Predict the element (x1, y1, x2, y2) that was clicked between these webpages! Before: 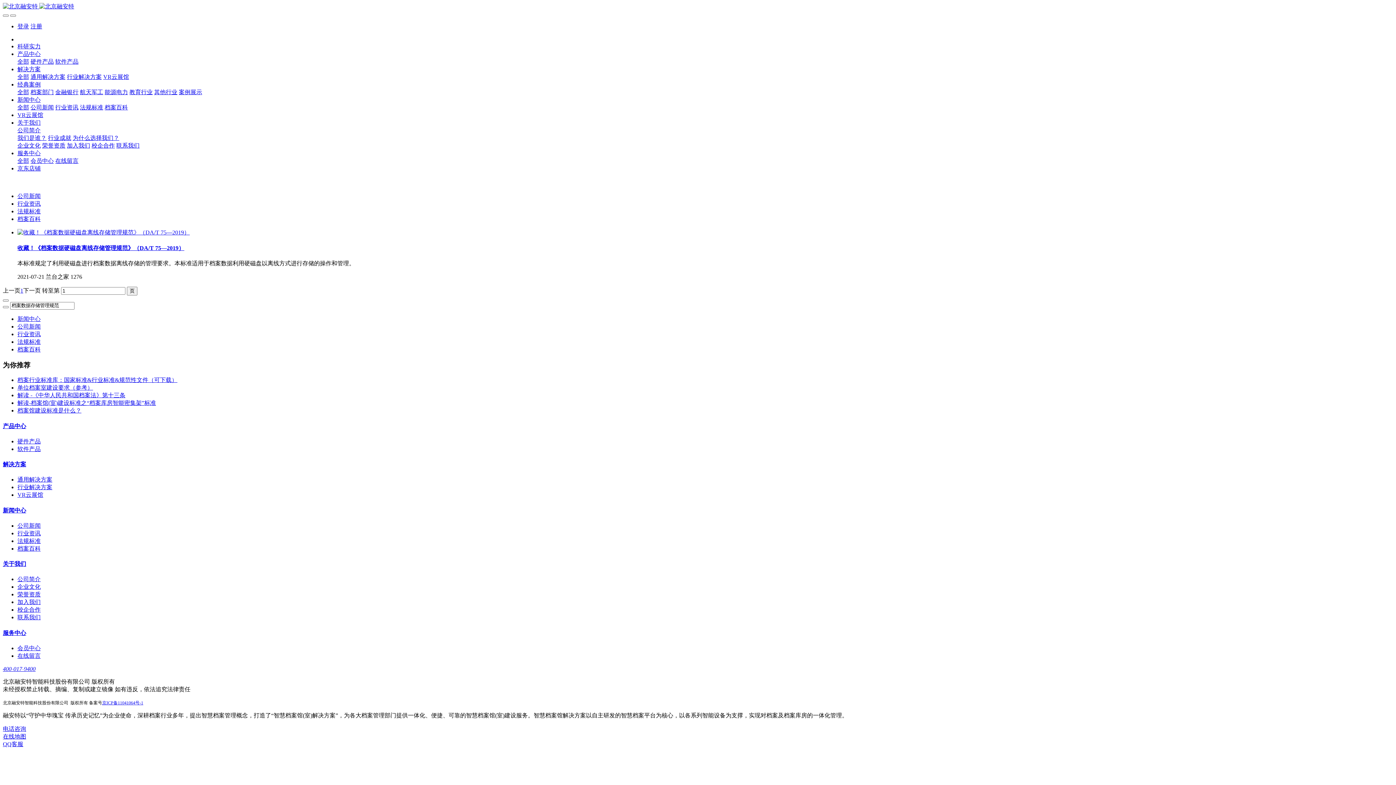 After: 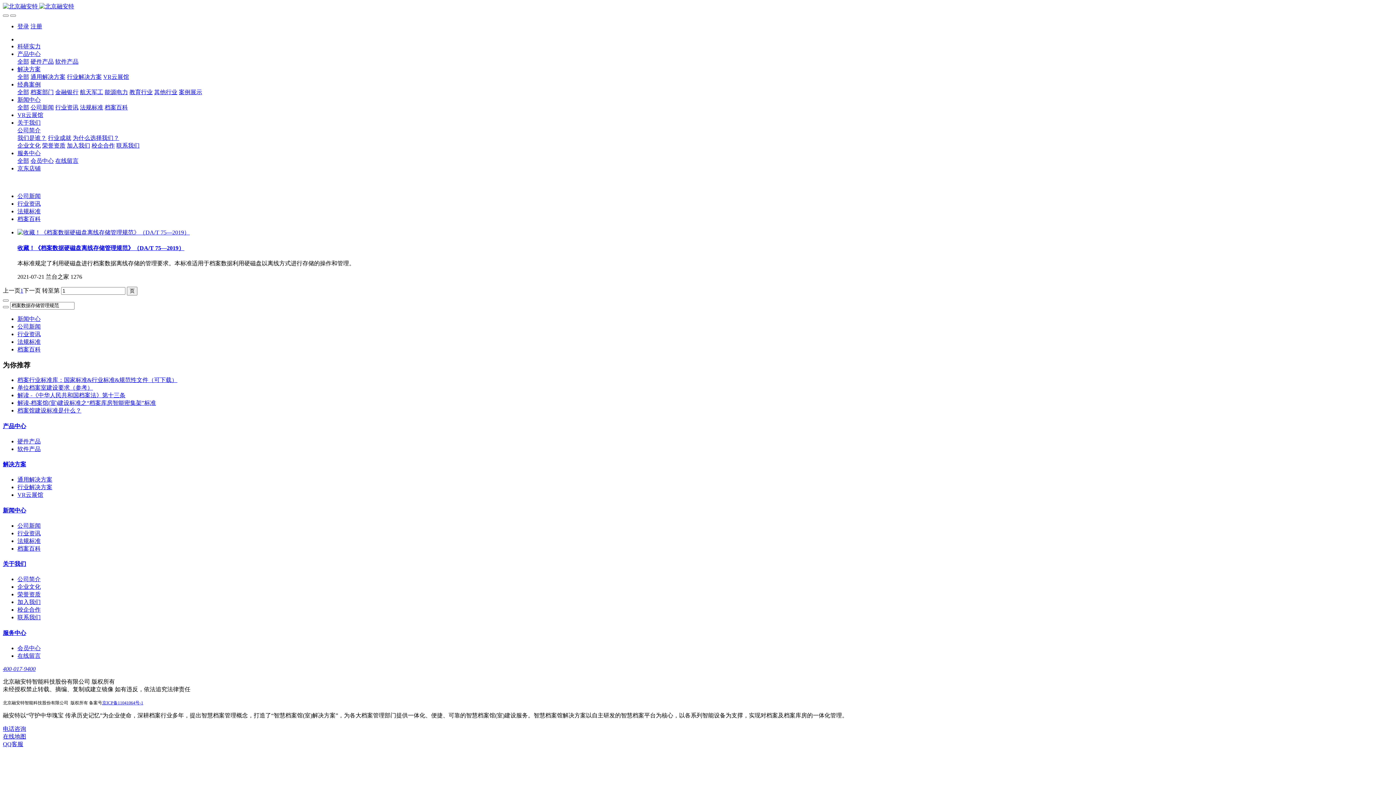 Action: label: 在线留言 bbox: (17, 653, 40, 659)